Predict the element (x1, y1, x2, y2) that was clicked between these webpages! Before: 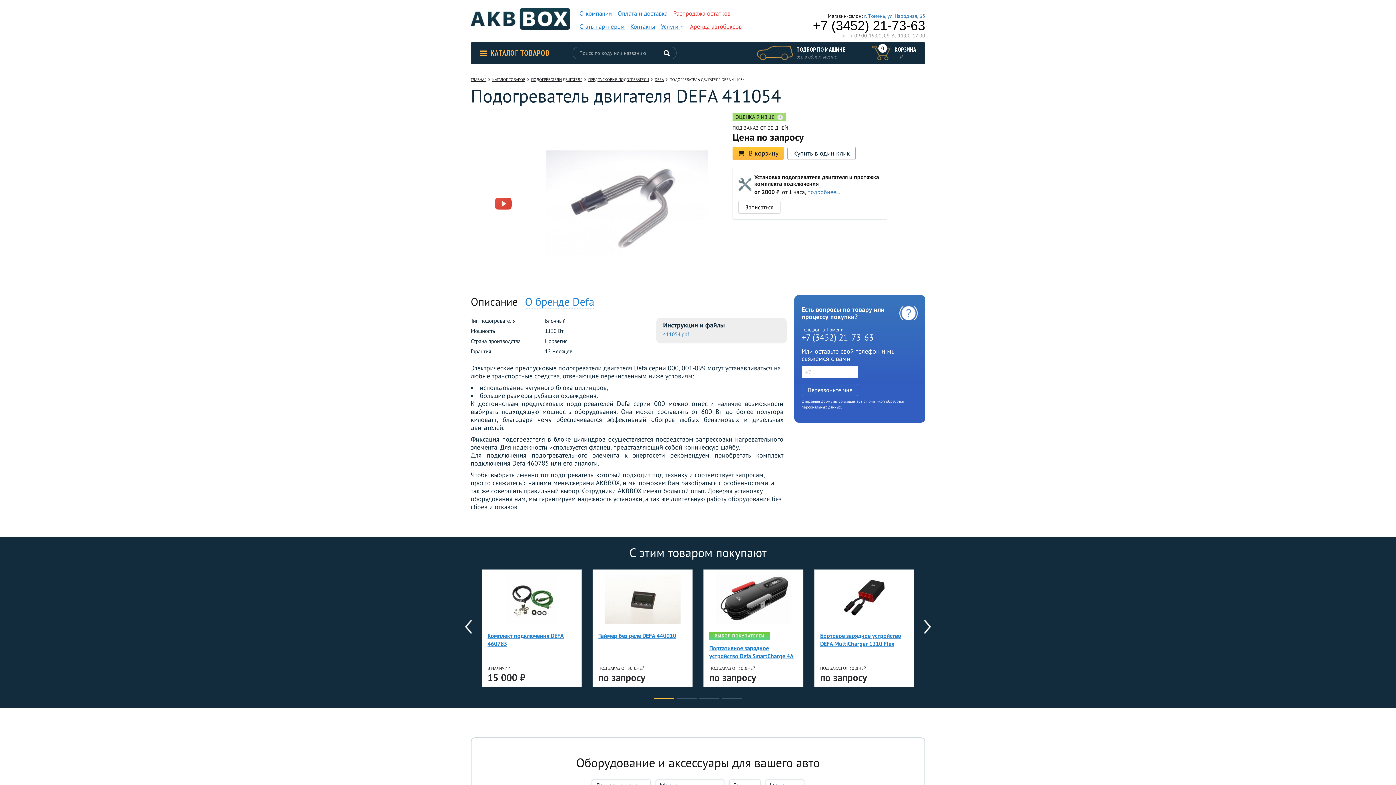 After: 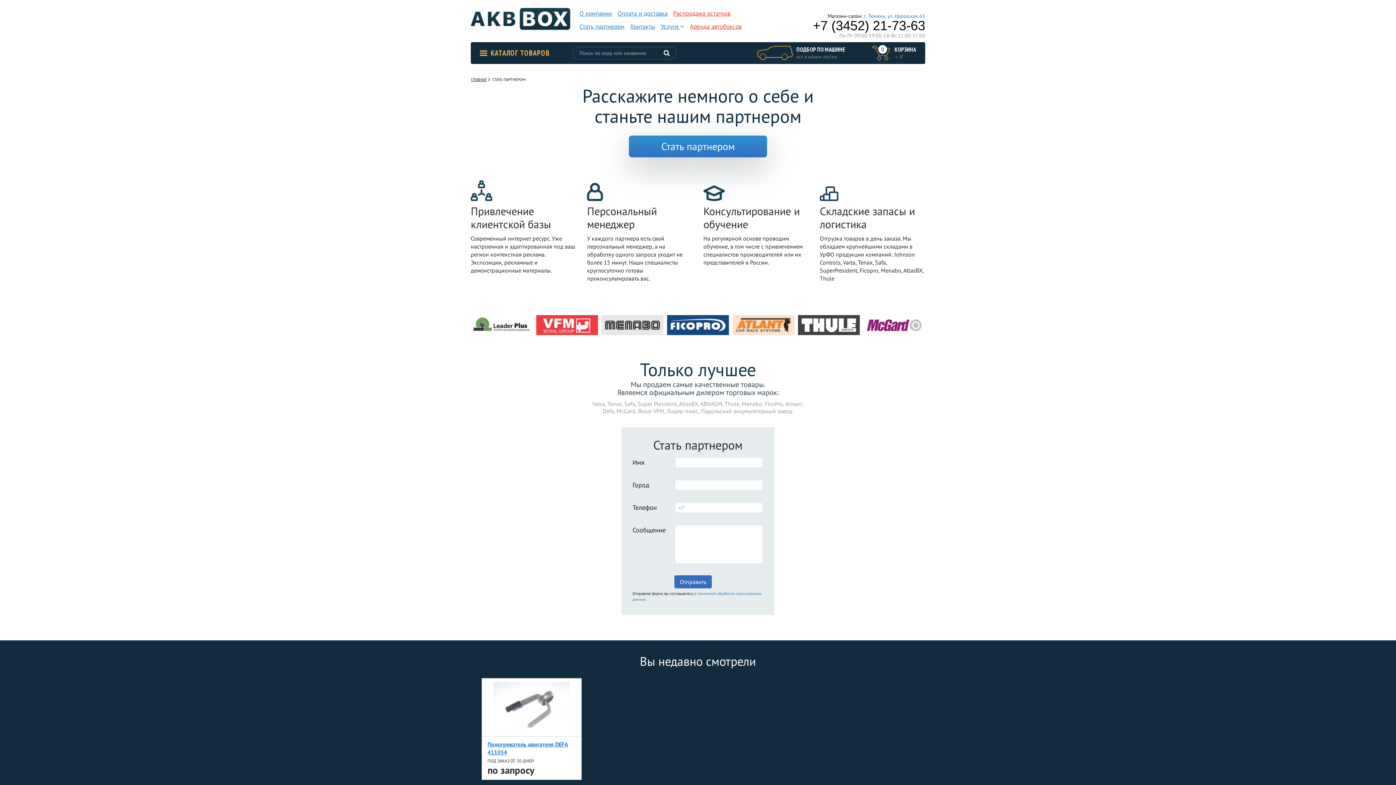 Action: label: Стать партнером bbox: (577, 21, 626, 32)